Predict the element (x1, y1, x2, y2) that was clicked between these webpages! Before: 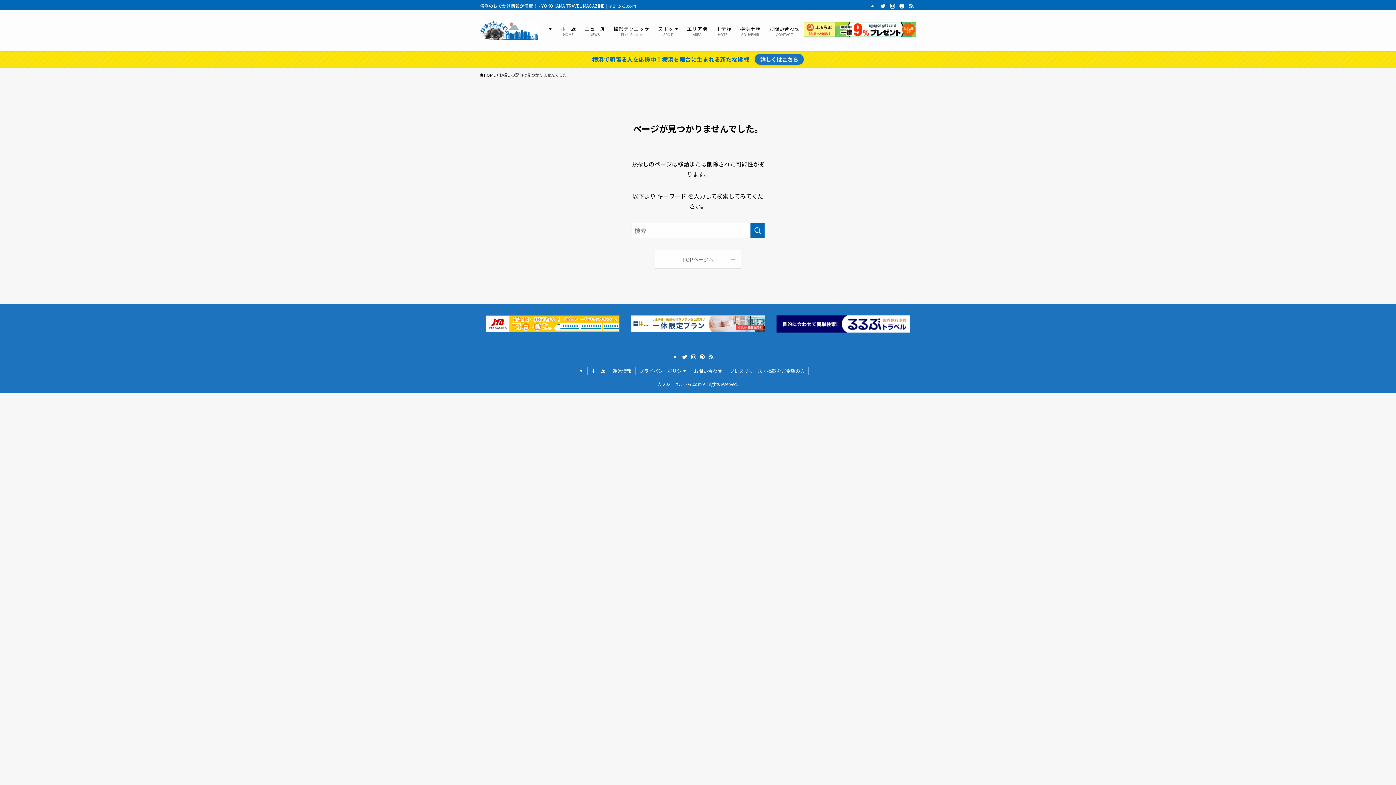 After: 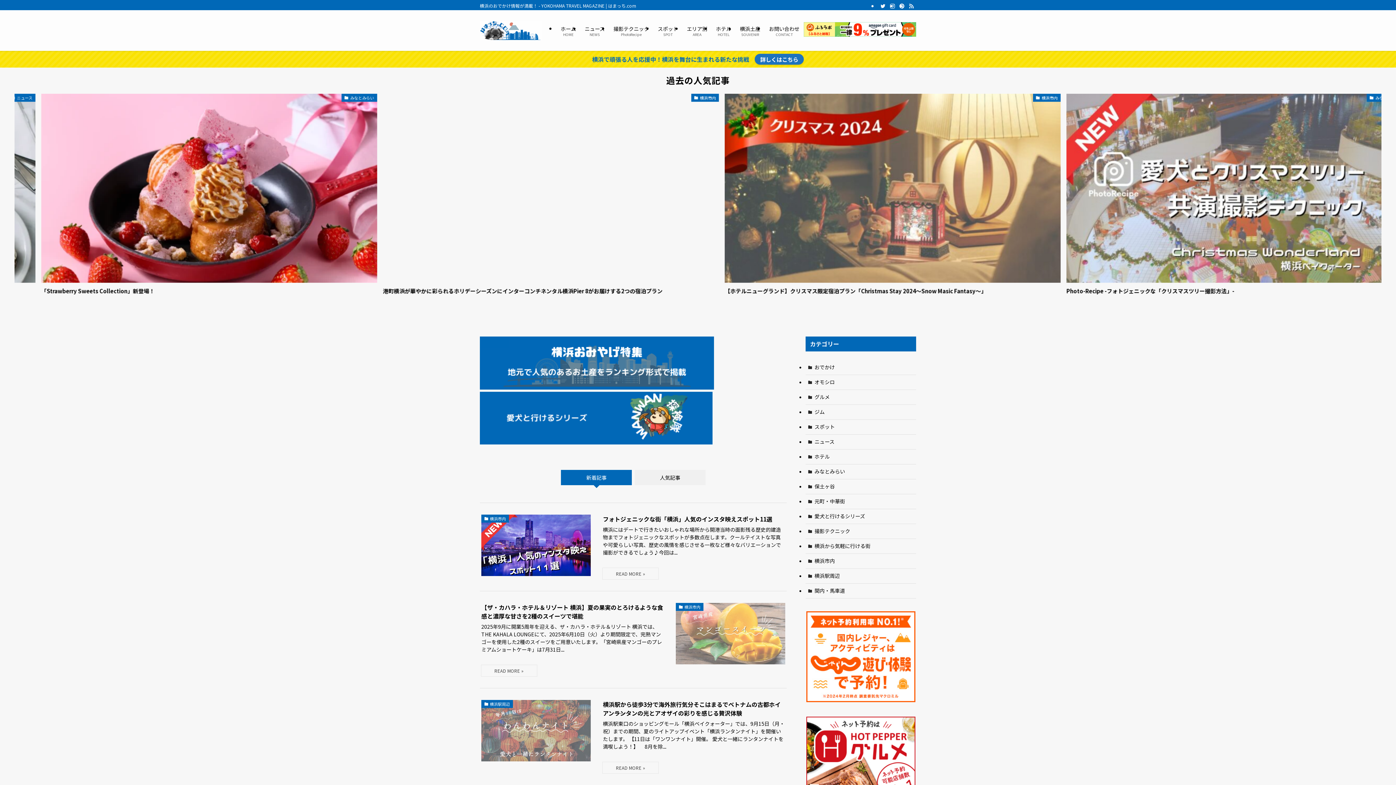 Action: bbox: (556, 10, 580, 50) label: ホーム
HOME